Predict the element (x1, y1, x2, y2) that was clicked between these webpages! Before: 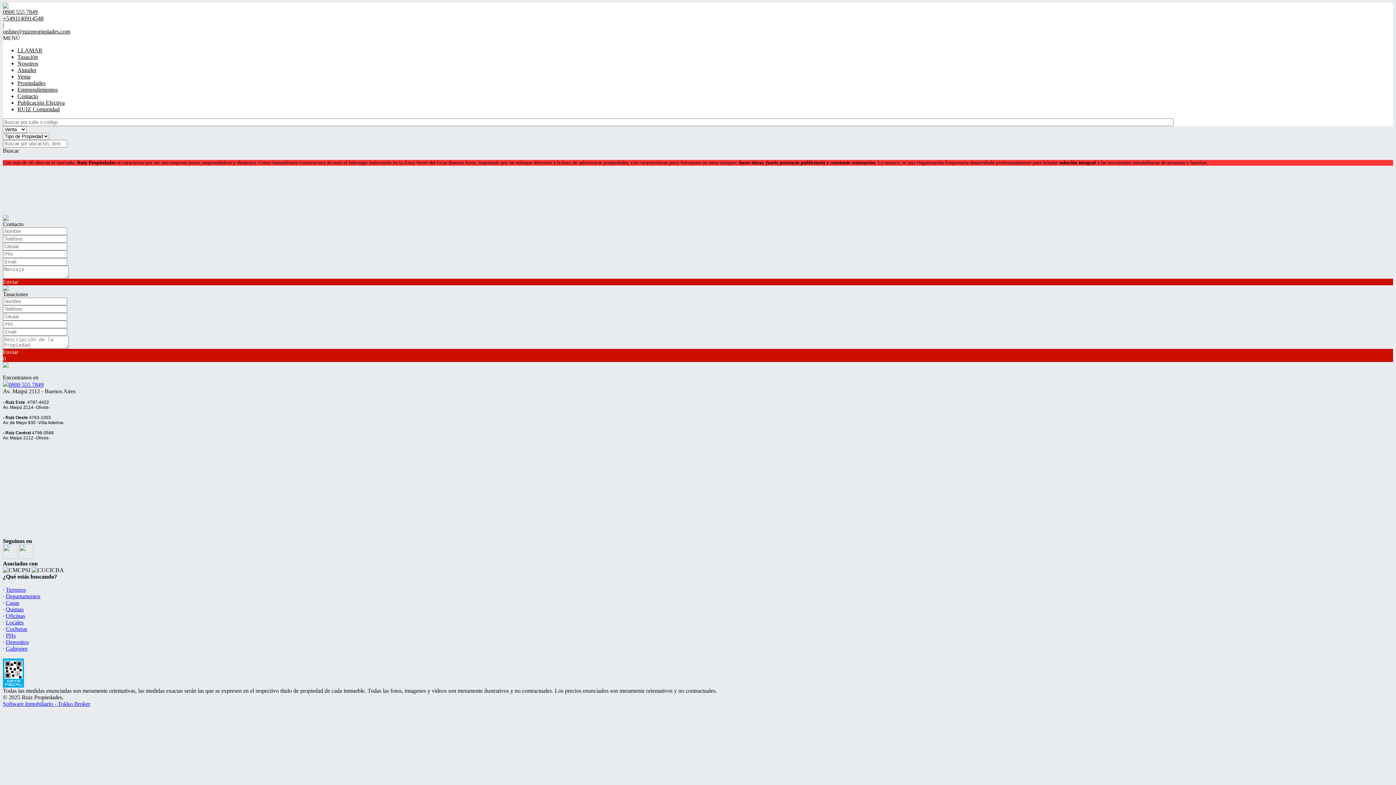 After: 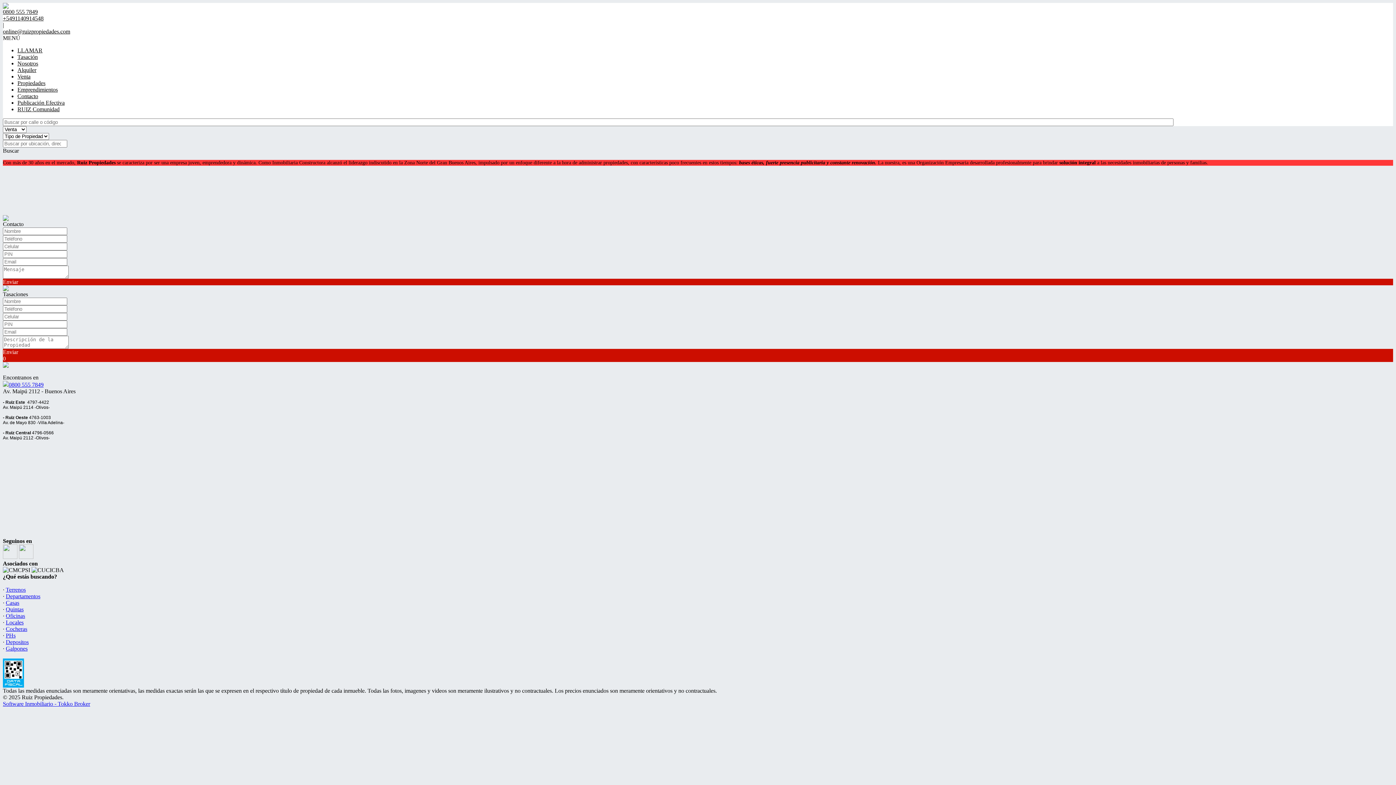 Action: label: online@ruizpropiedades.com bbox: (2, 28, 70, 34)